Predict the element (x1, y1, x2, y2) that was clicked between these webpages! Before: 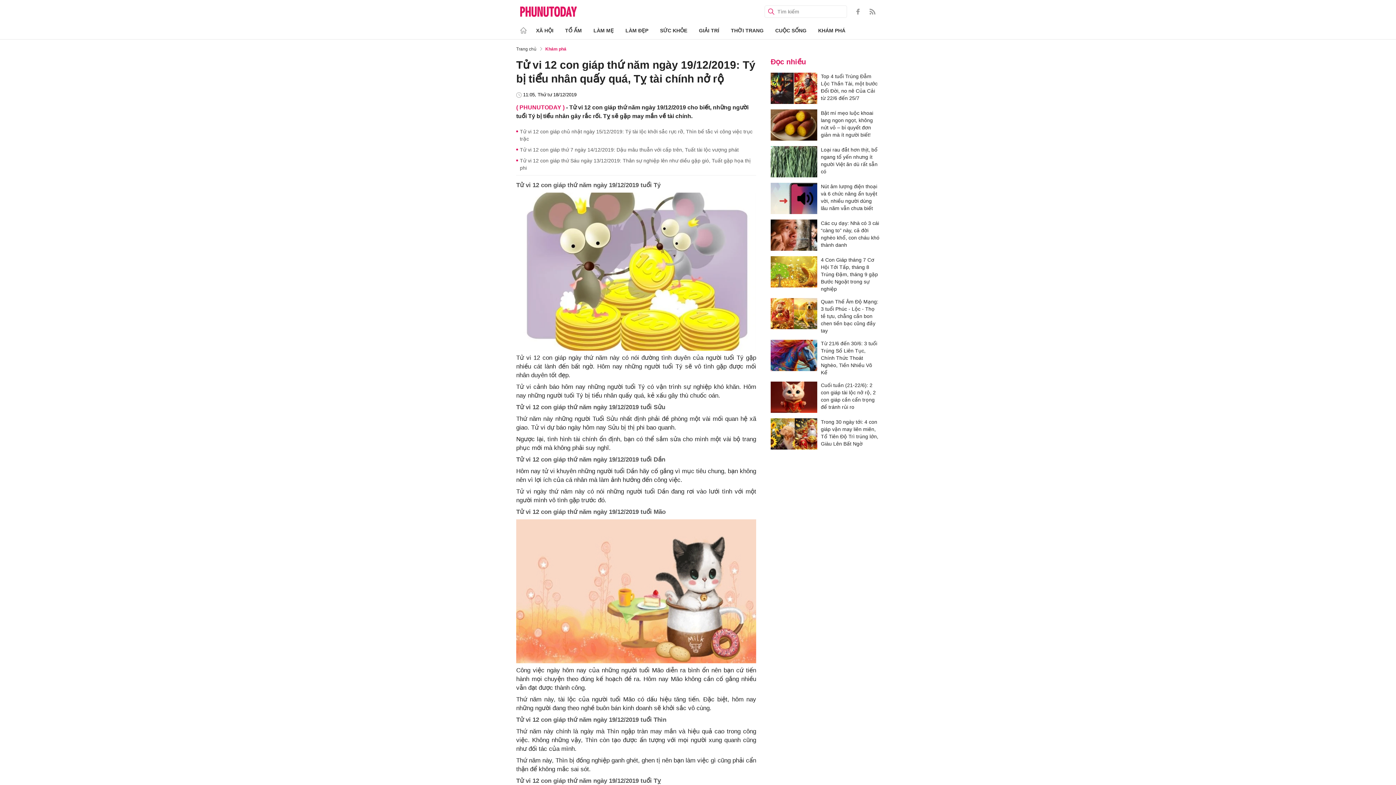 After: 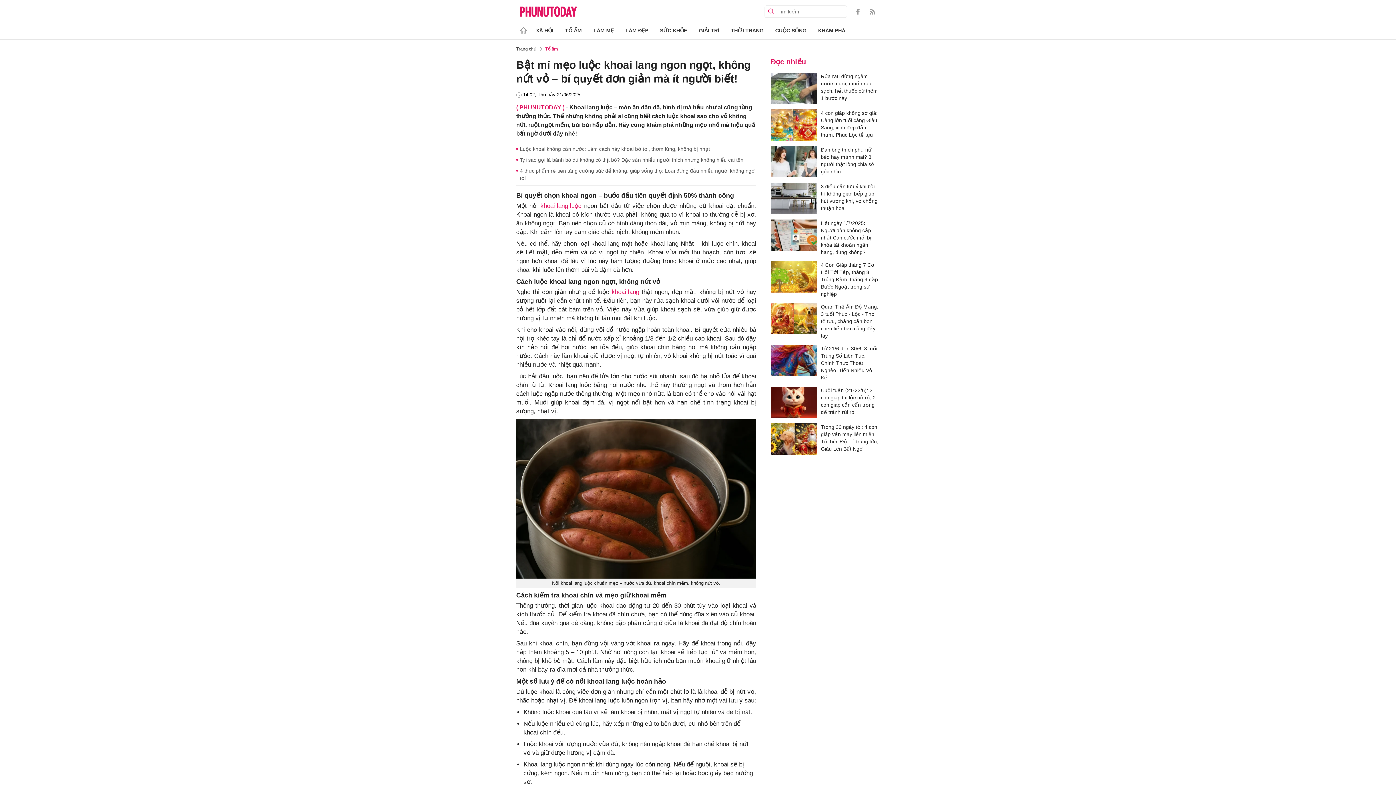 Action: bbox: (821, 109, 880, 140) label: Bật mí mẹo luộc khoai lang ngon ngọt, không nứt vỏ – bí quyết đơn giản mà ít người biết!